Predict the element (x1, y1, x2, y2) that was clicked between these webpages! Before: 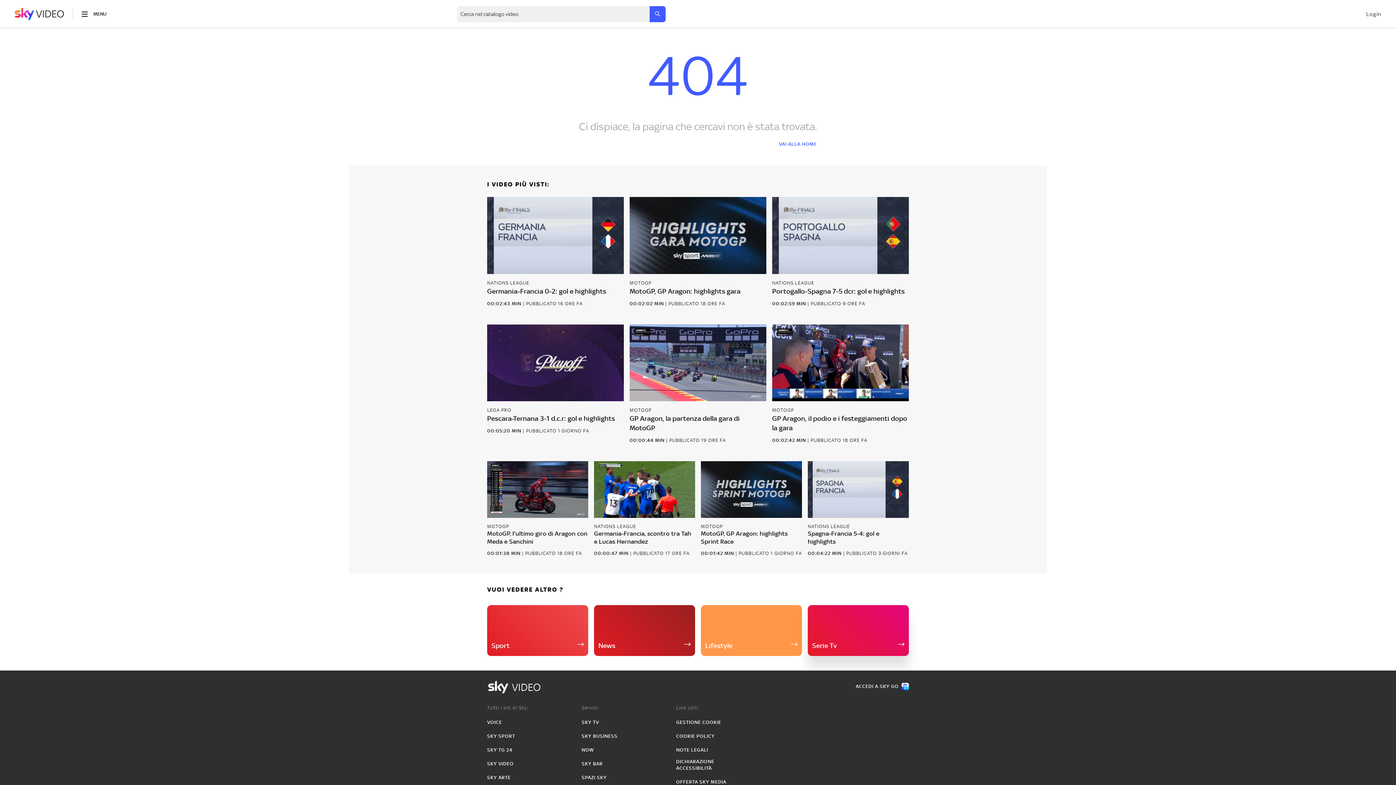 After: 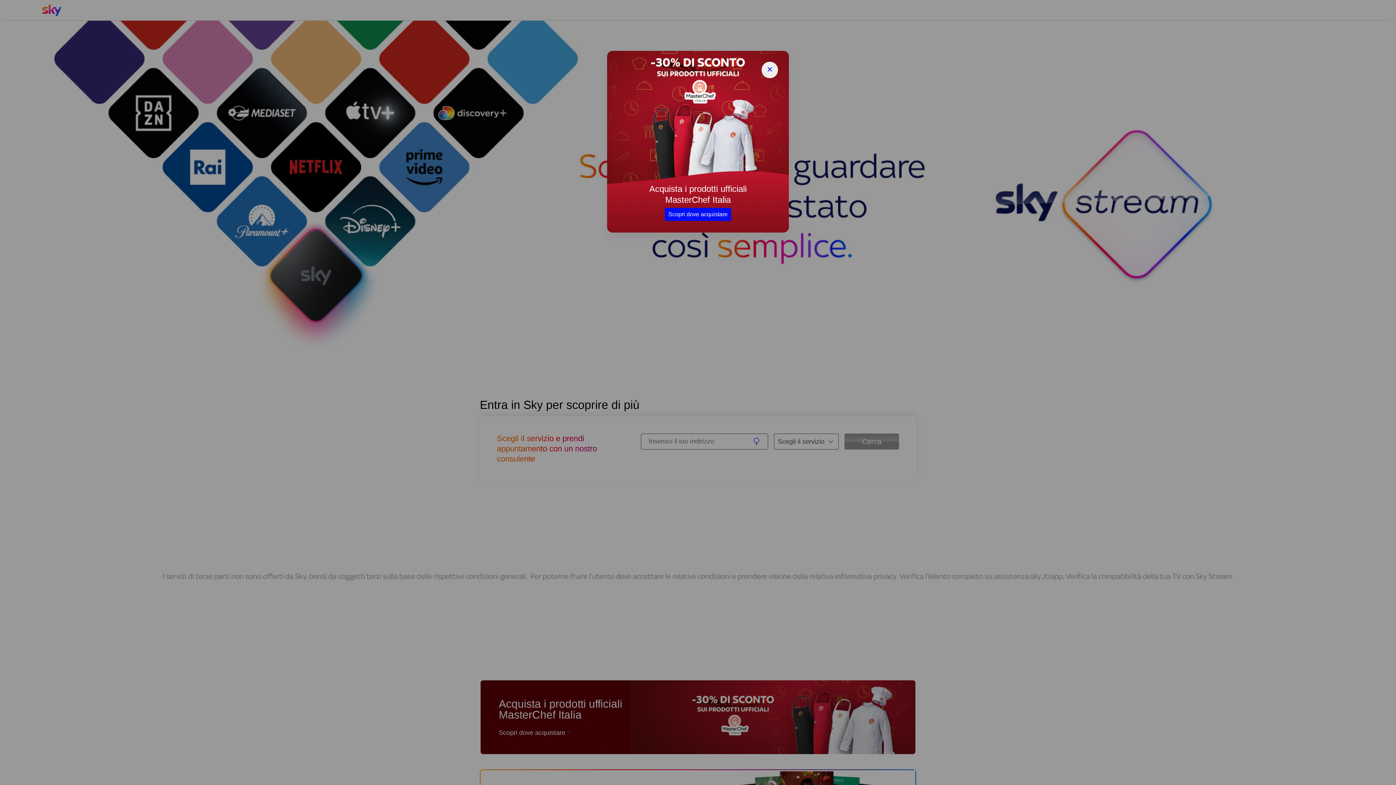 Action: bbox: (581, 775, 606, 781) label: SPAZI SKY